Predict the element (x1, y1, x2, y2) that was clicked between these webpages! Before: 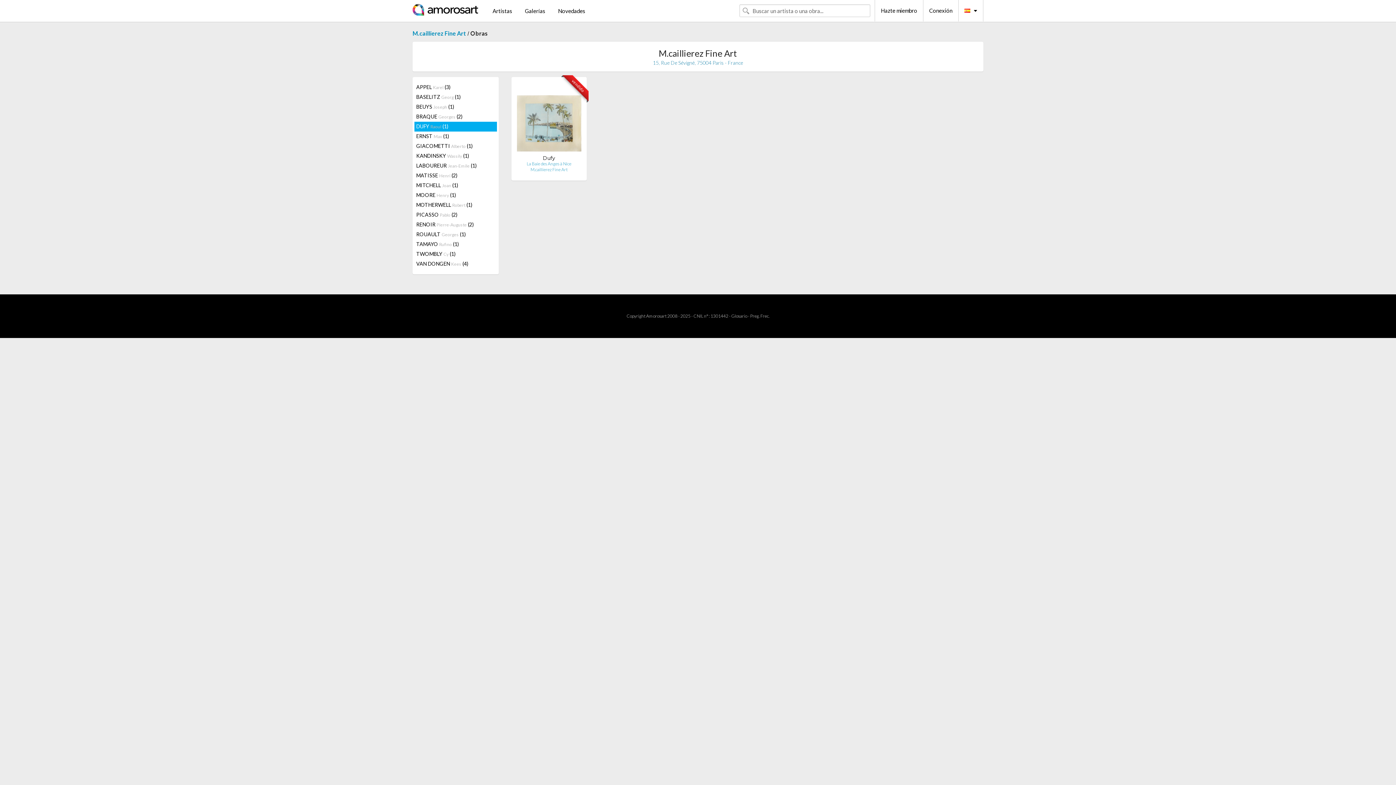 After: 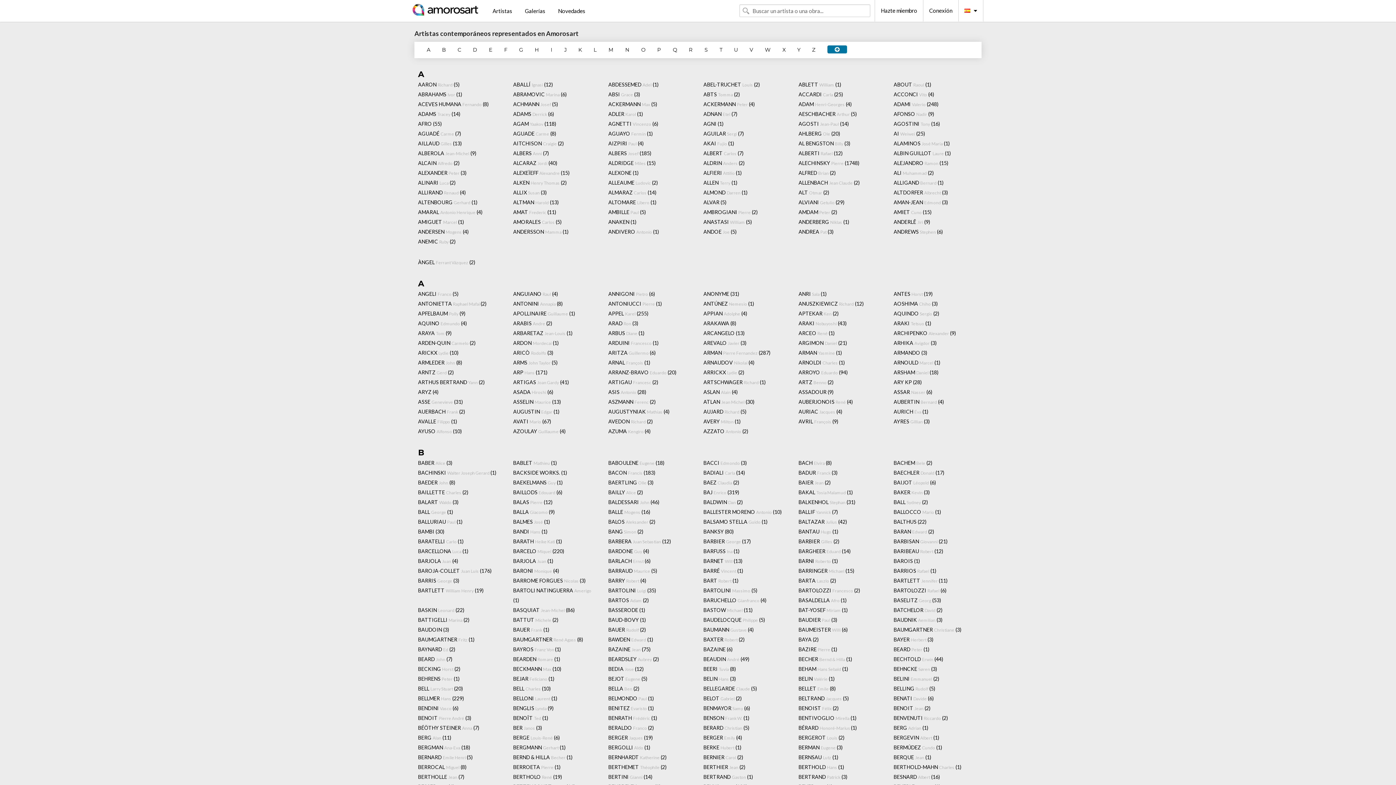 Action: label: Artistas bbox: (486, 4, 518, 17)